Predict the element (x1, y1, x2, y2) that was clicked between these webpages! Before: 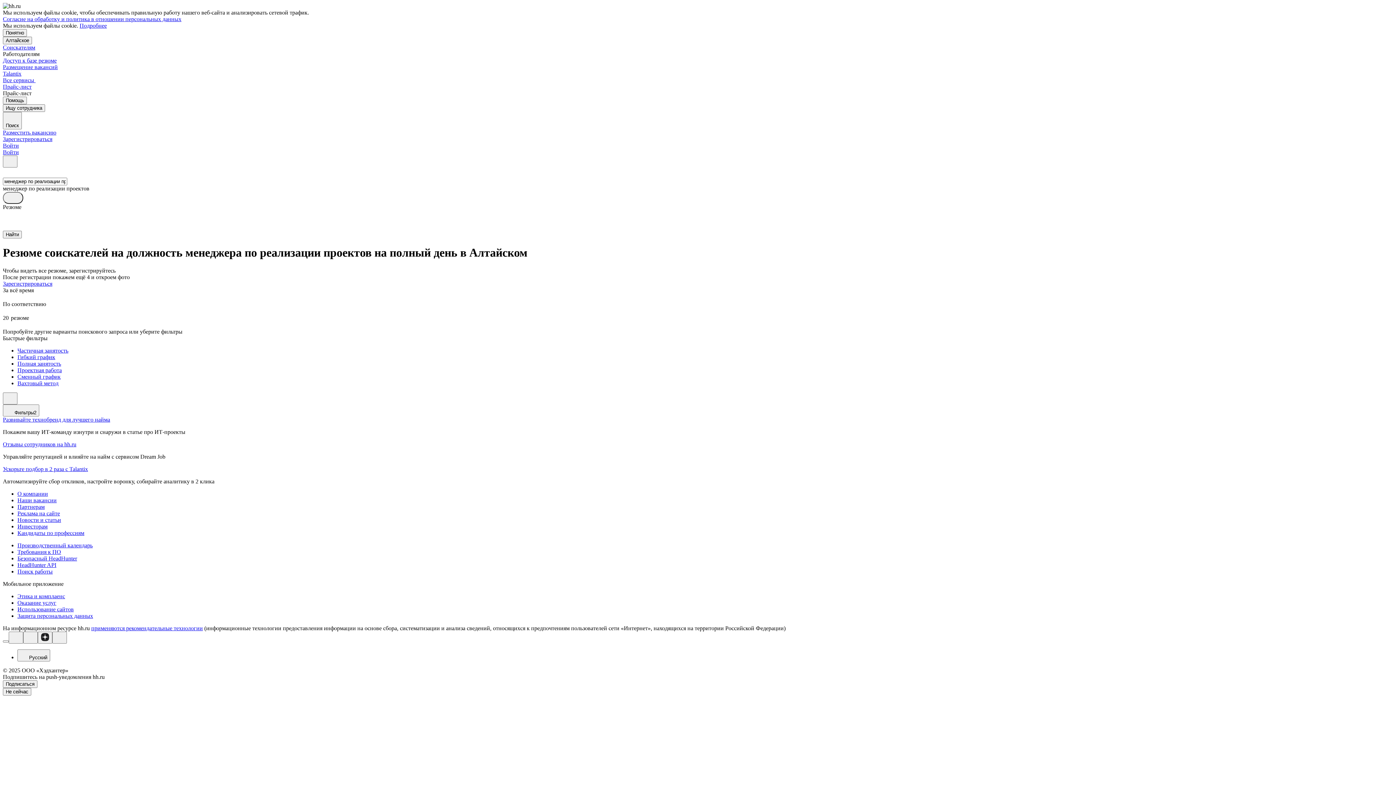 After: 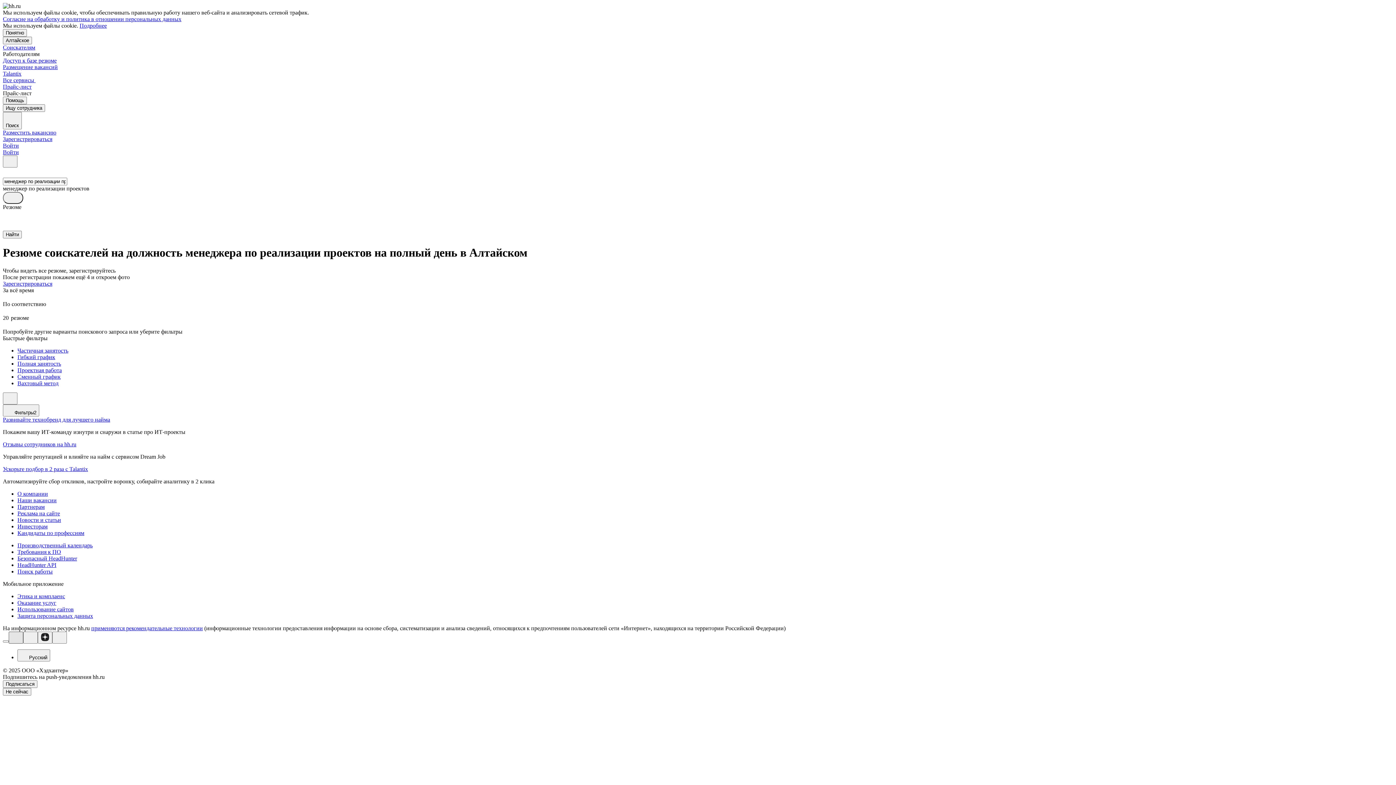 Action: bbox: (8, 631, 23, 643)